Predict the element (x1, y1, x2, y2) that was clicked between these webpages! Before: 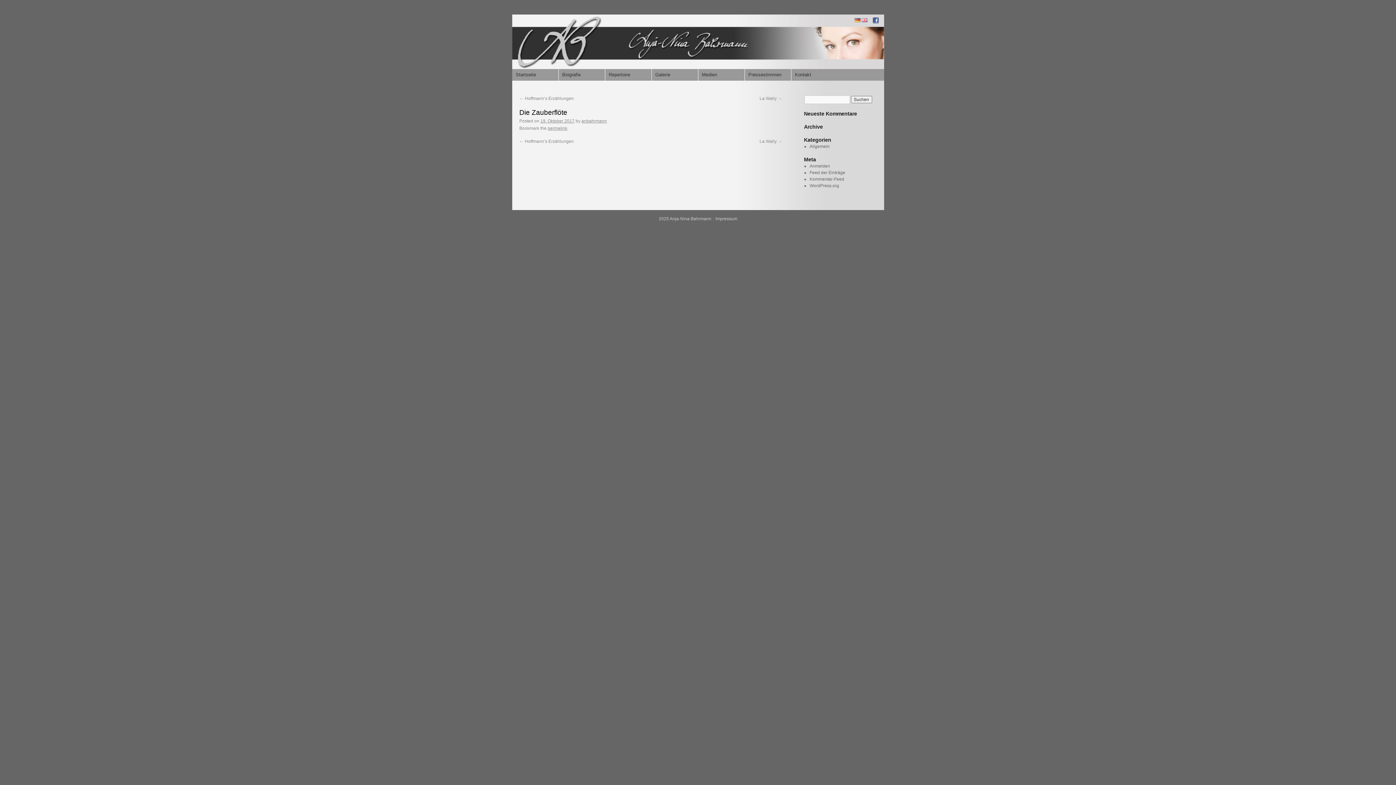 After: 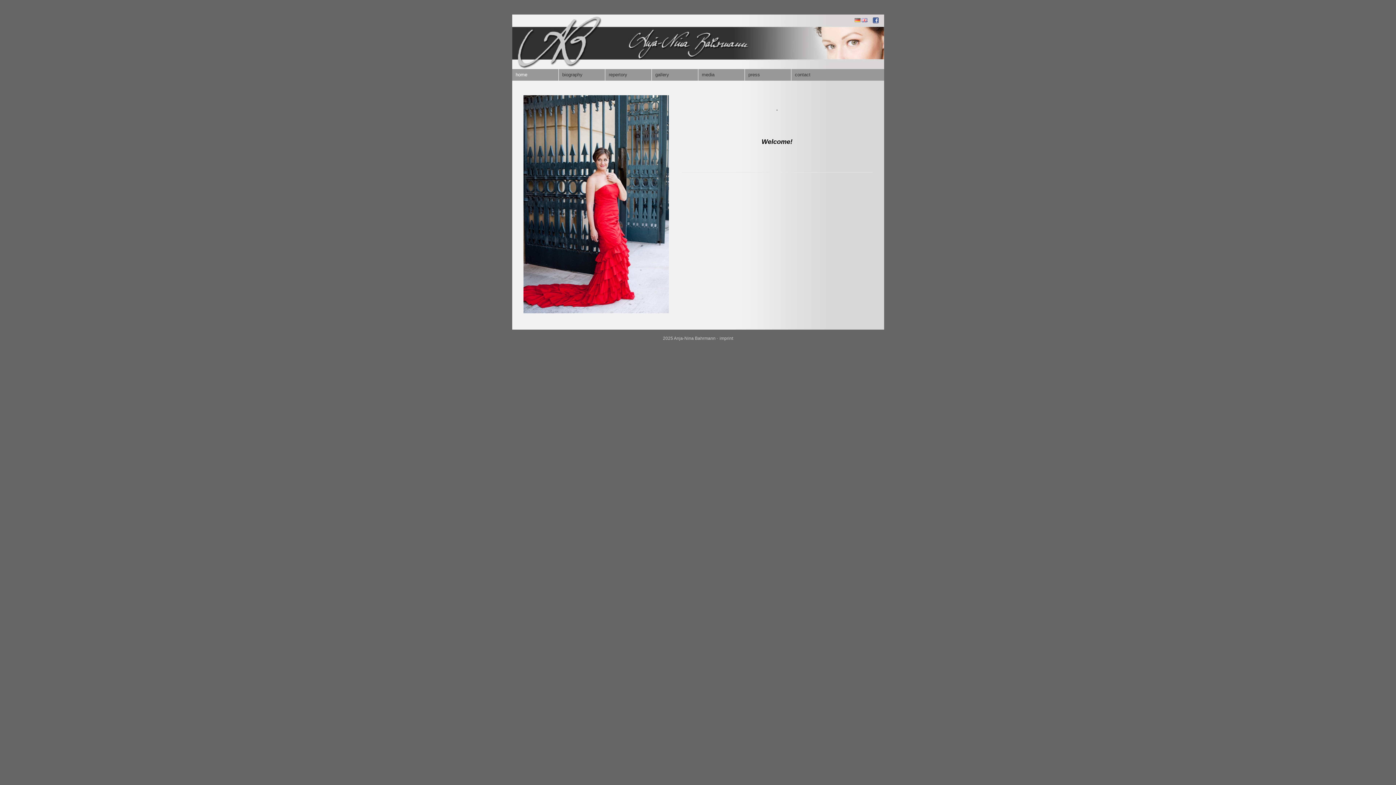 Action: bbox: (861, 18, 867, 23)